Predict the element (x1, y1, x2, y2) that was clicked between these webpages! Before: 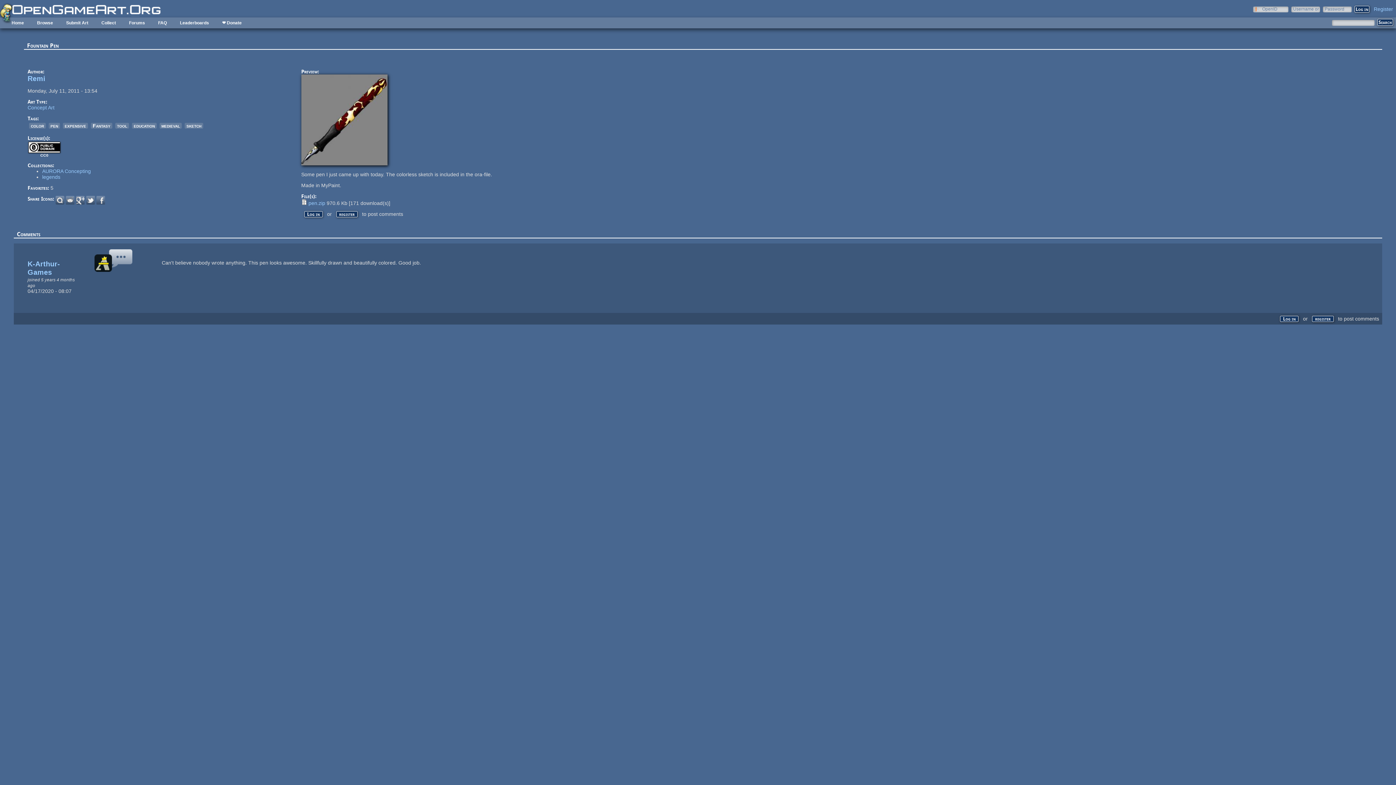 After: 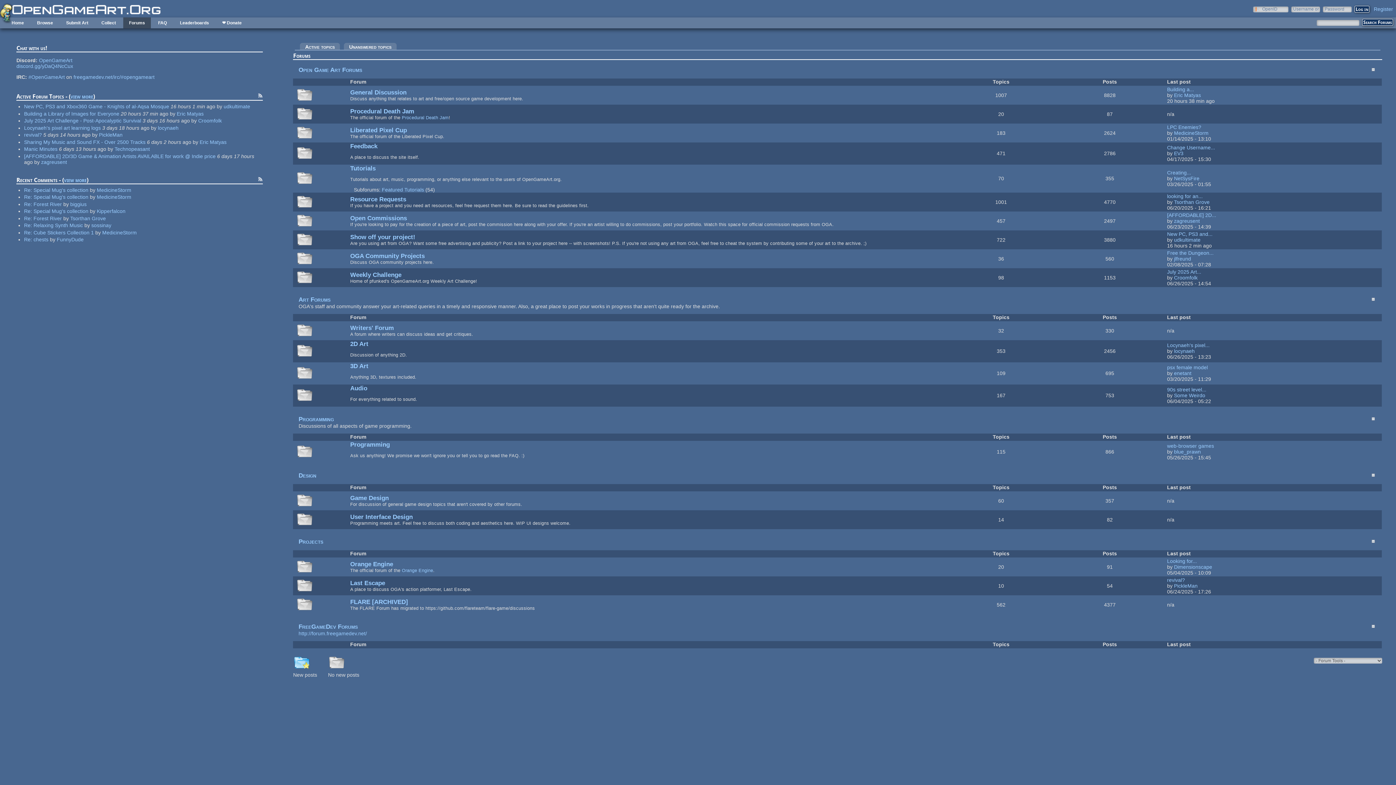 Action: label: Forums bbox: (123, 17, 150, 28)